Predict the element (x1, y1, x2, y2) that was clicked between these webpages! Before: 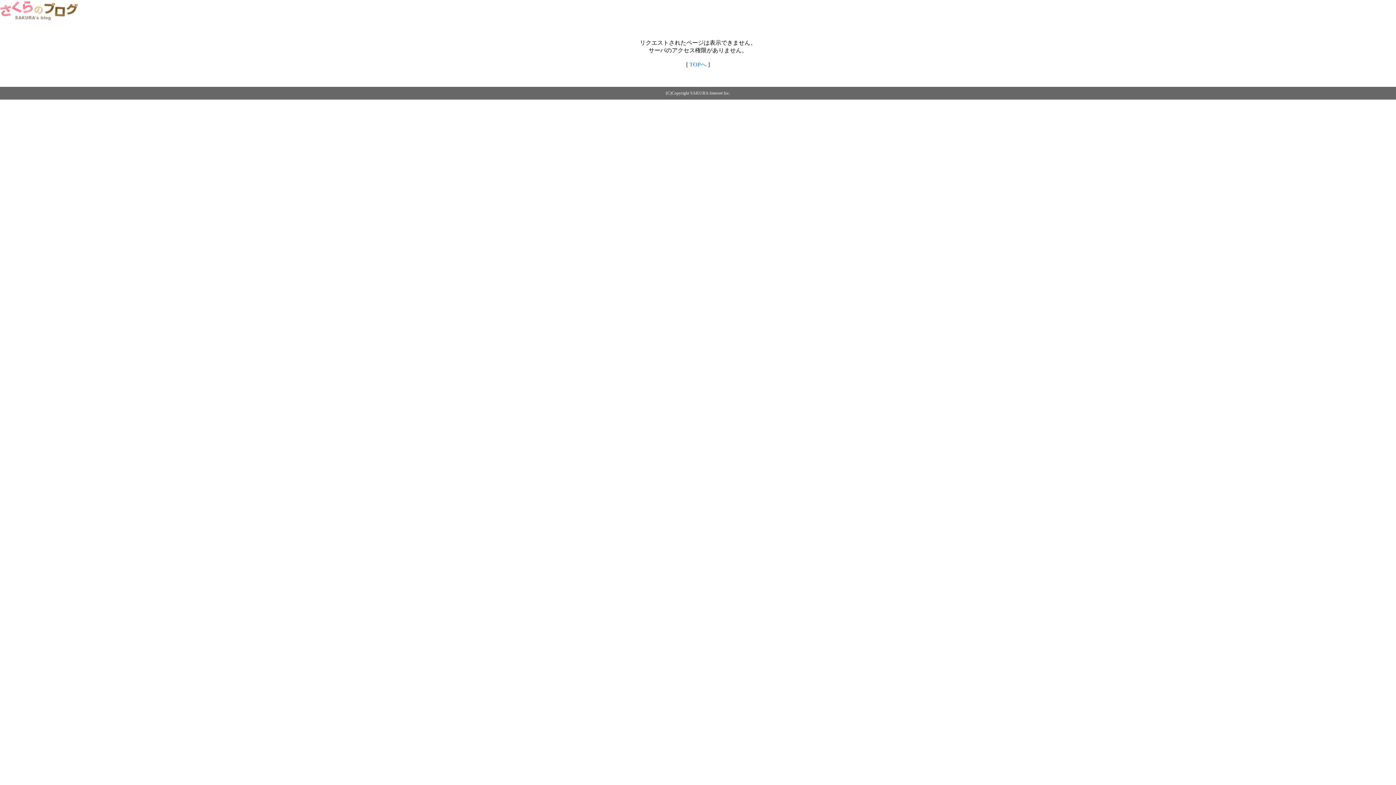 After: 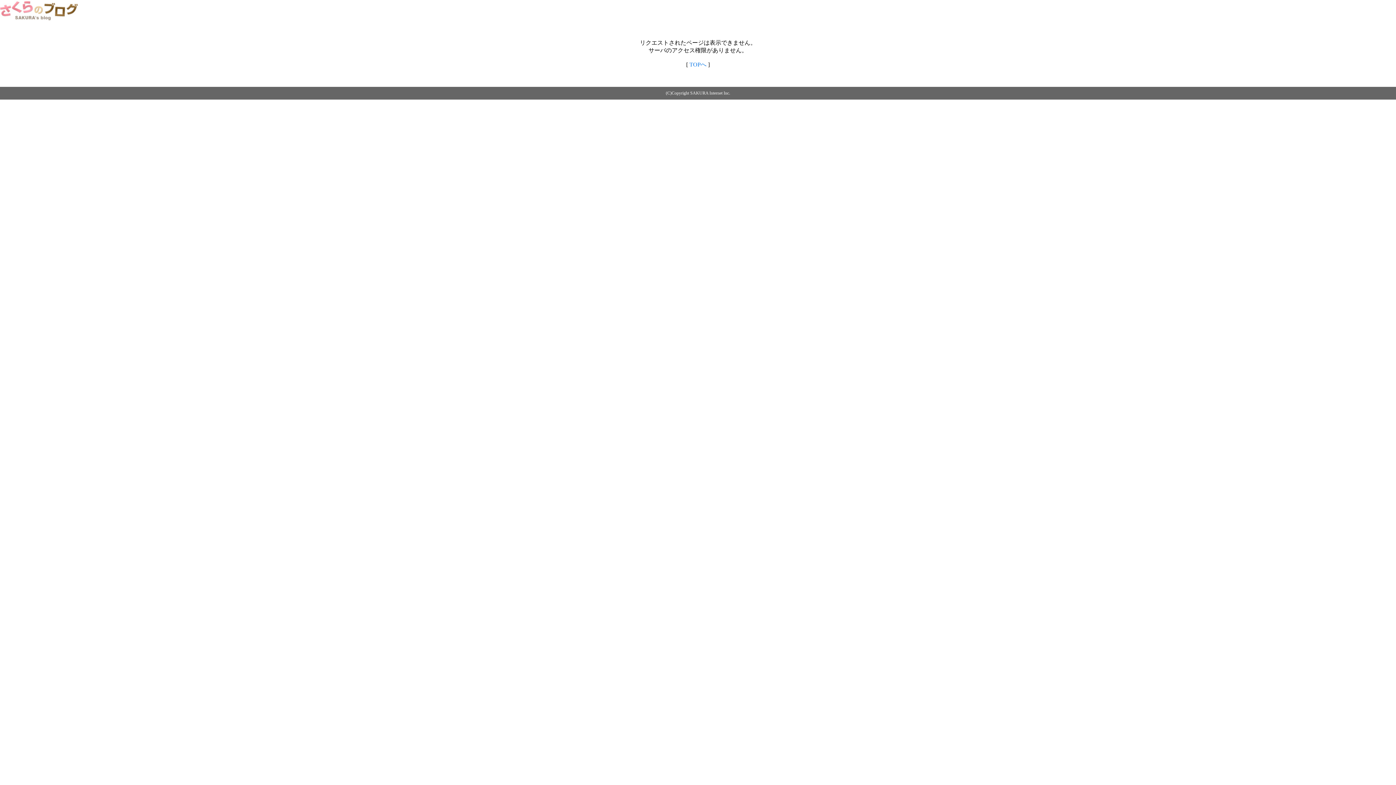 Action: label: TOPへ bbox: (689, 61, 706, 67)